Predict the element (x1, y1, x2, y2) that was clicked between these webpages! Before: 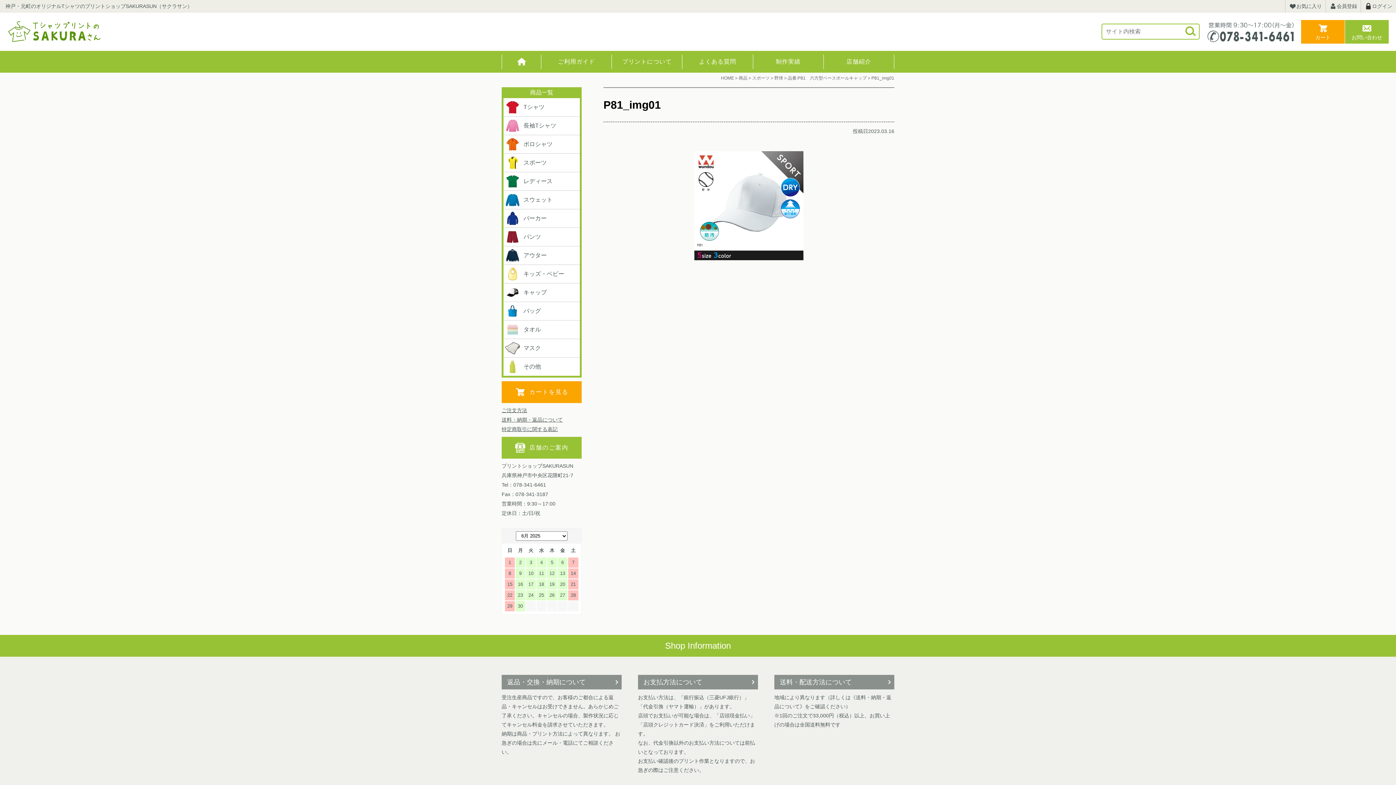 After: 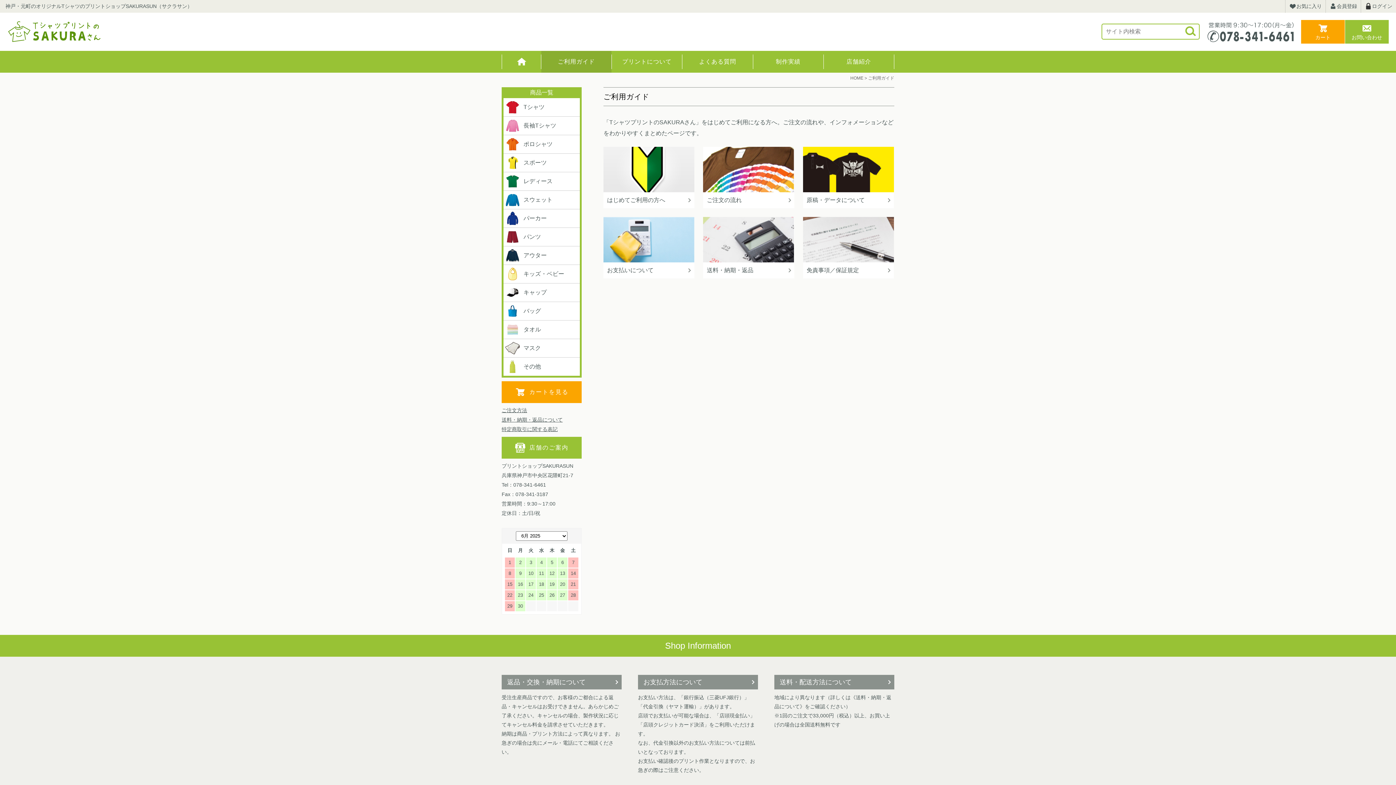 Action: label: ご利用ガイド bbox: (541, 50, 611, 72)